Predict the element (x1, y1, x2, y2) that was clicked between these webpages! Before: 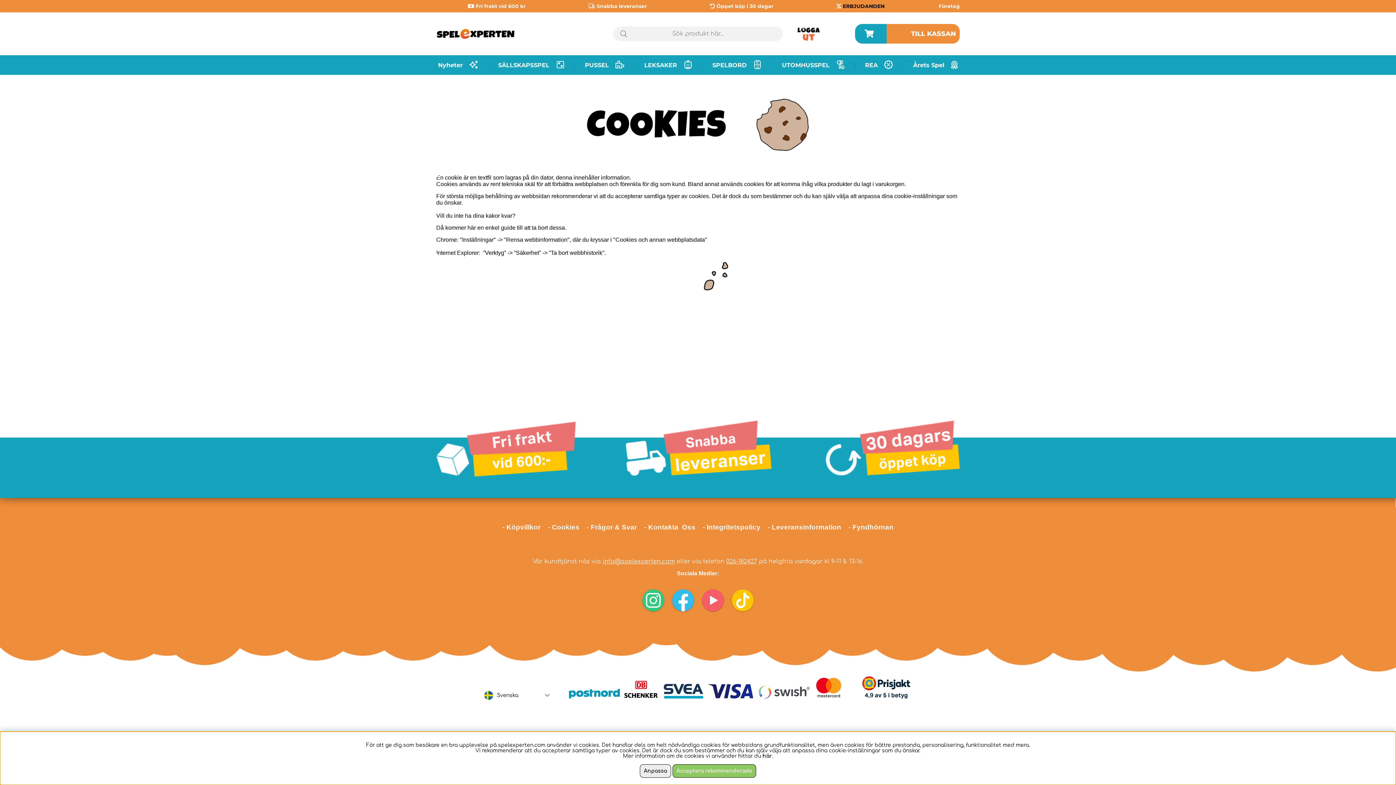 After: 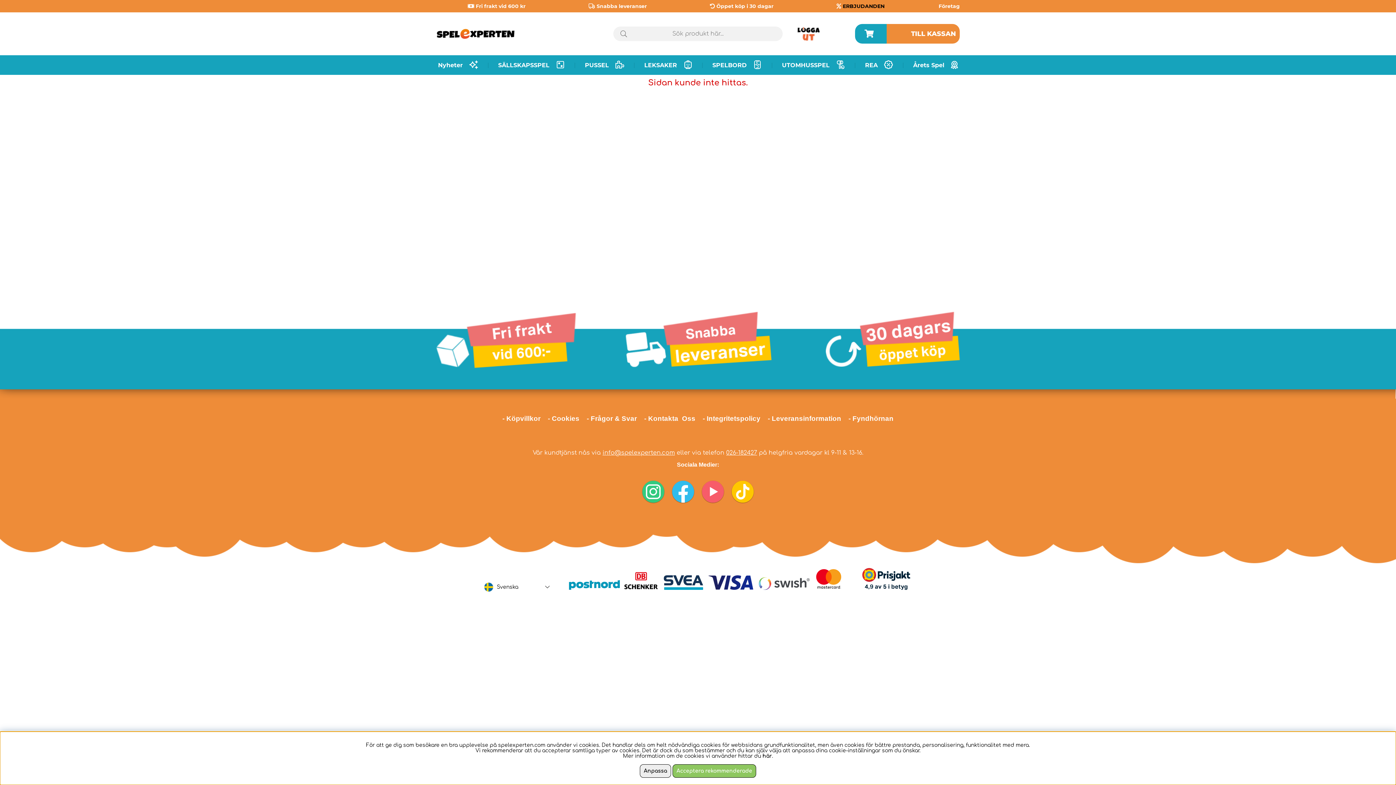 Action: bbox: (762, 753, 772, 759) label: här